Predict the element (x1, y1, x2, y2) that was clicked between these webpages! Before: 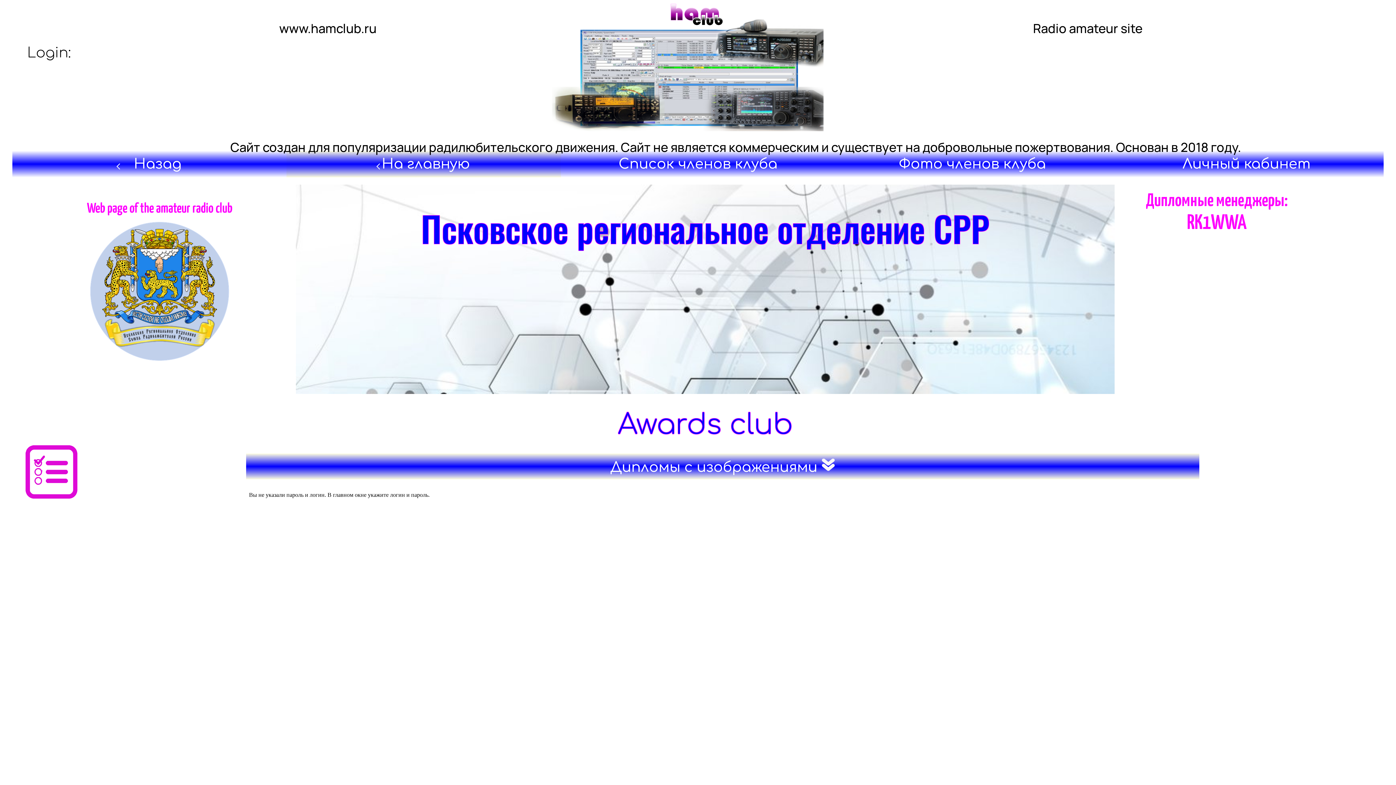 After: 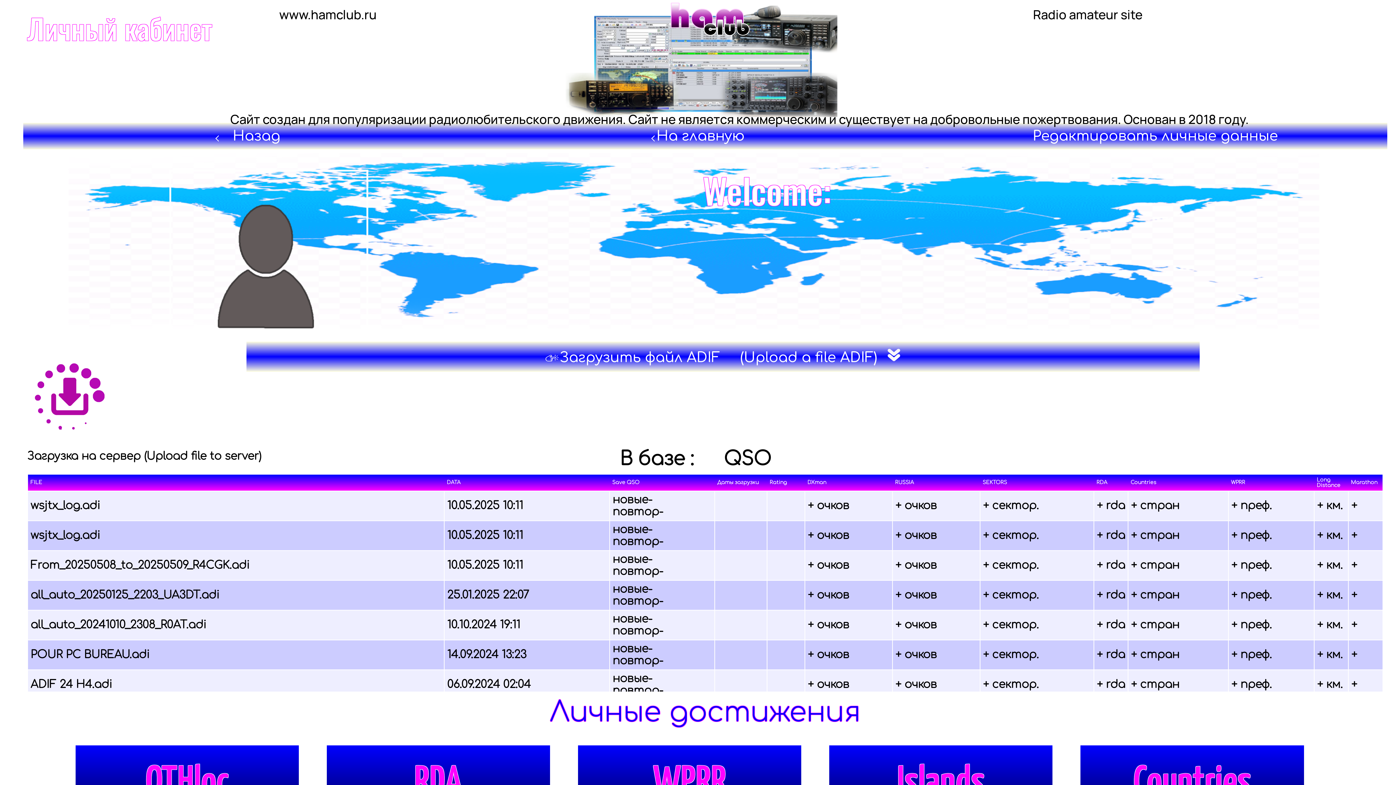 Action: bbox: (1111, 152, 1382, 175) label: Личный кабинет